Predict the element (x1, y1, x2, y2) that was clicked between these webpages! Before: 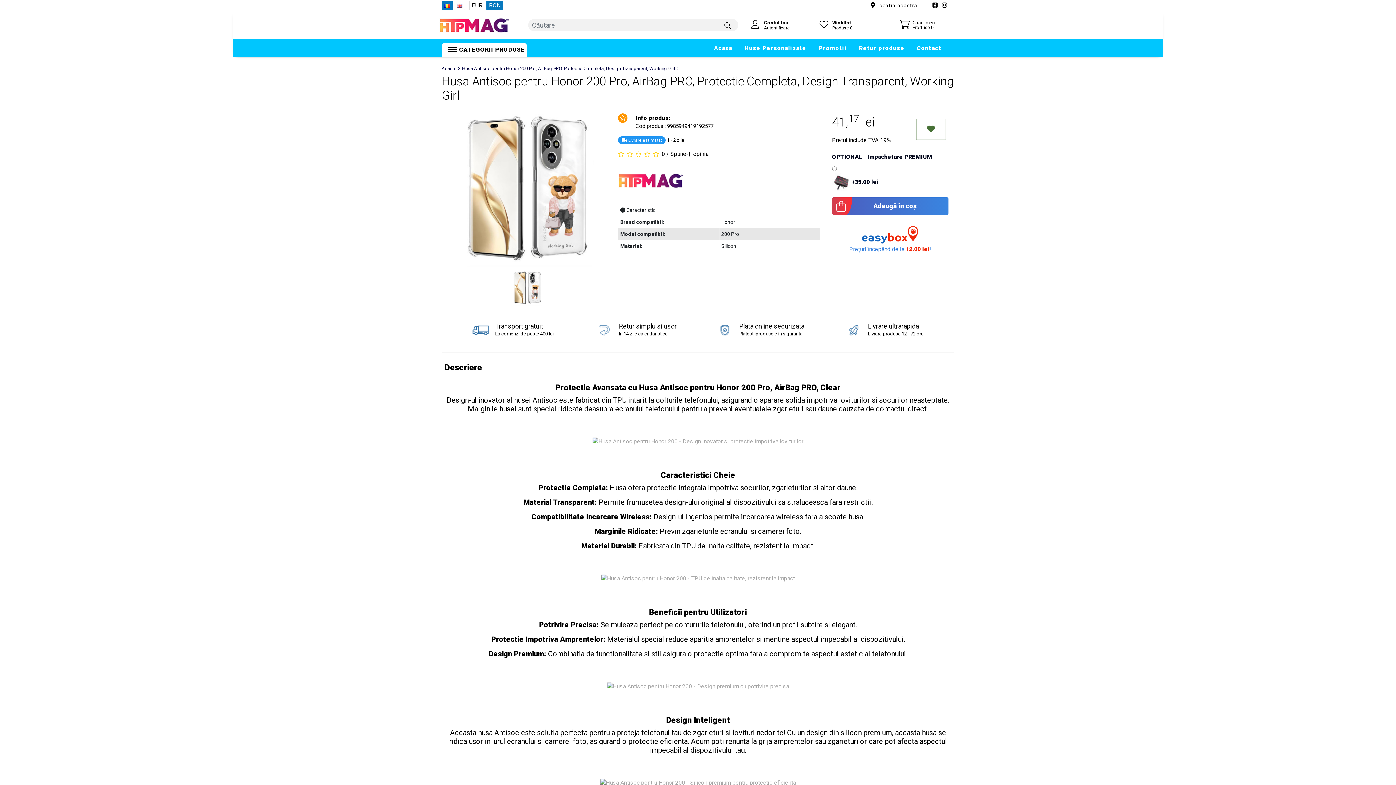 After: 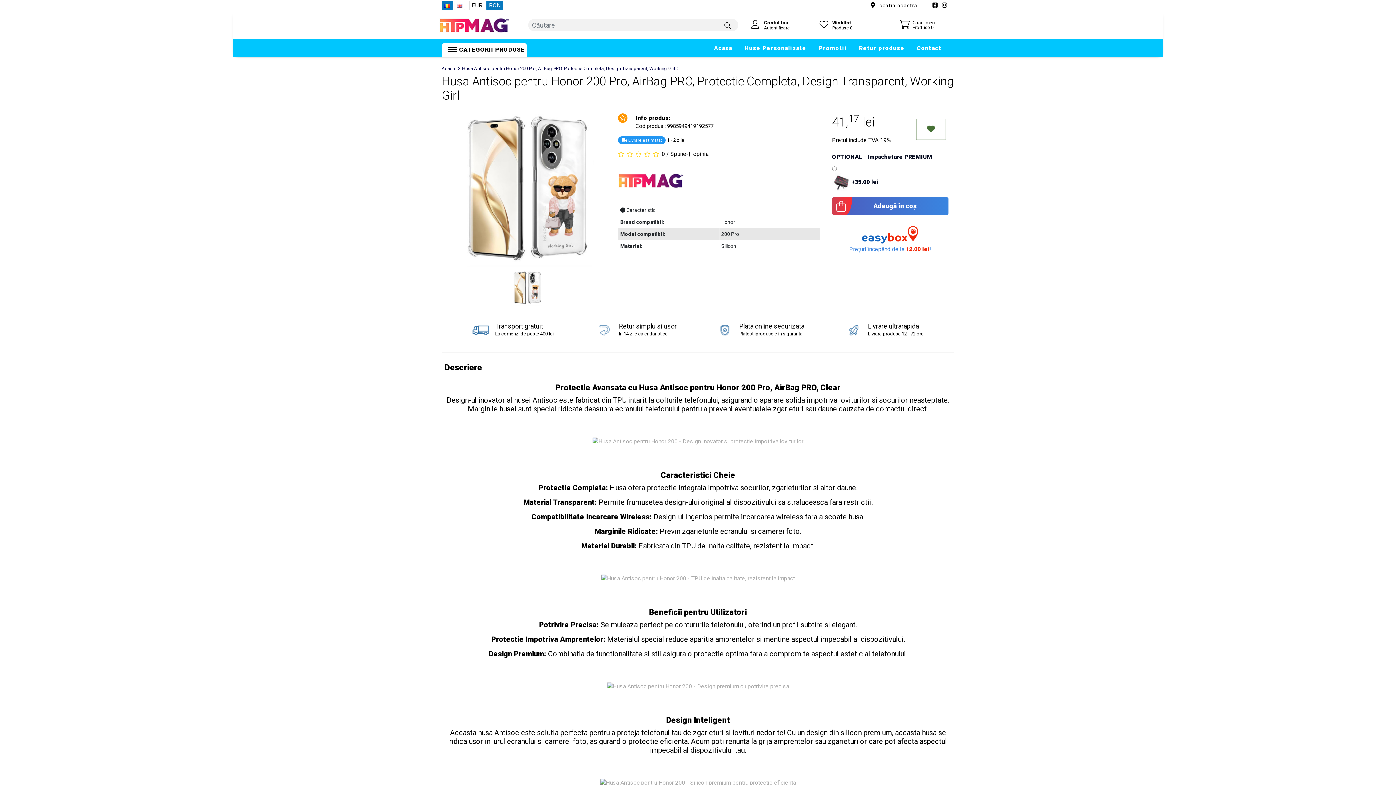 Action: bbox: (932, 1, 937, 8)